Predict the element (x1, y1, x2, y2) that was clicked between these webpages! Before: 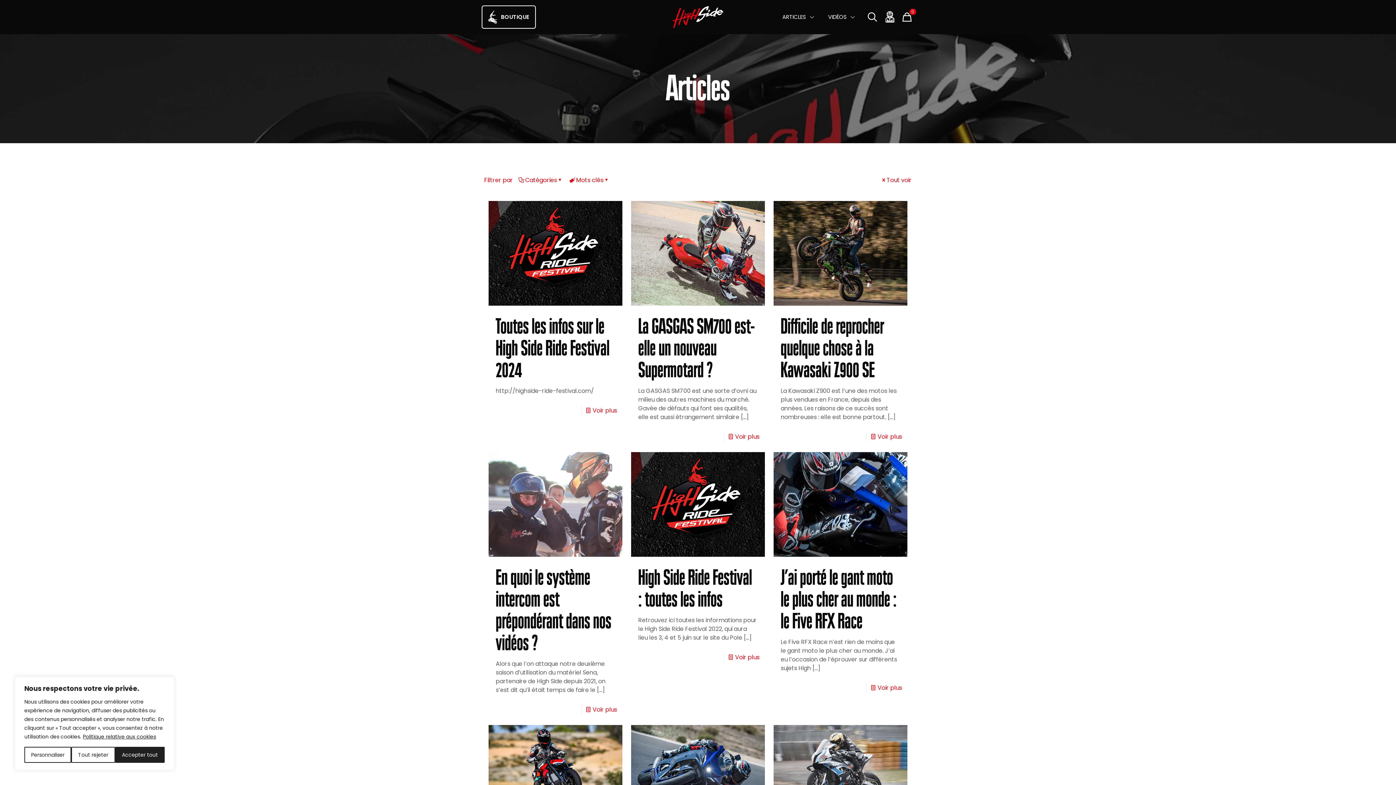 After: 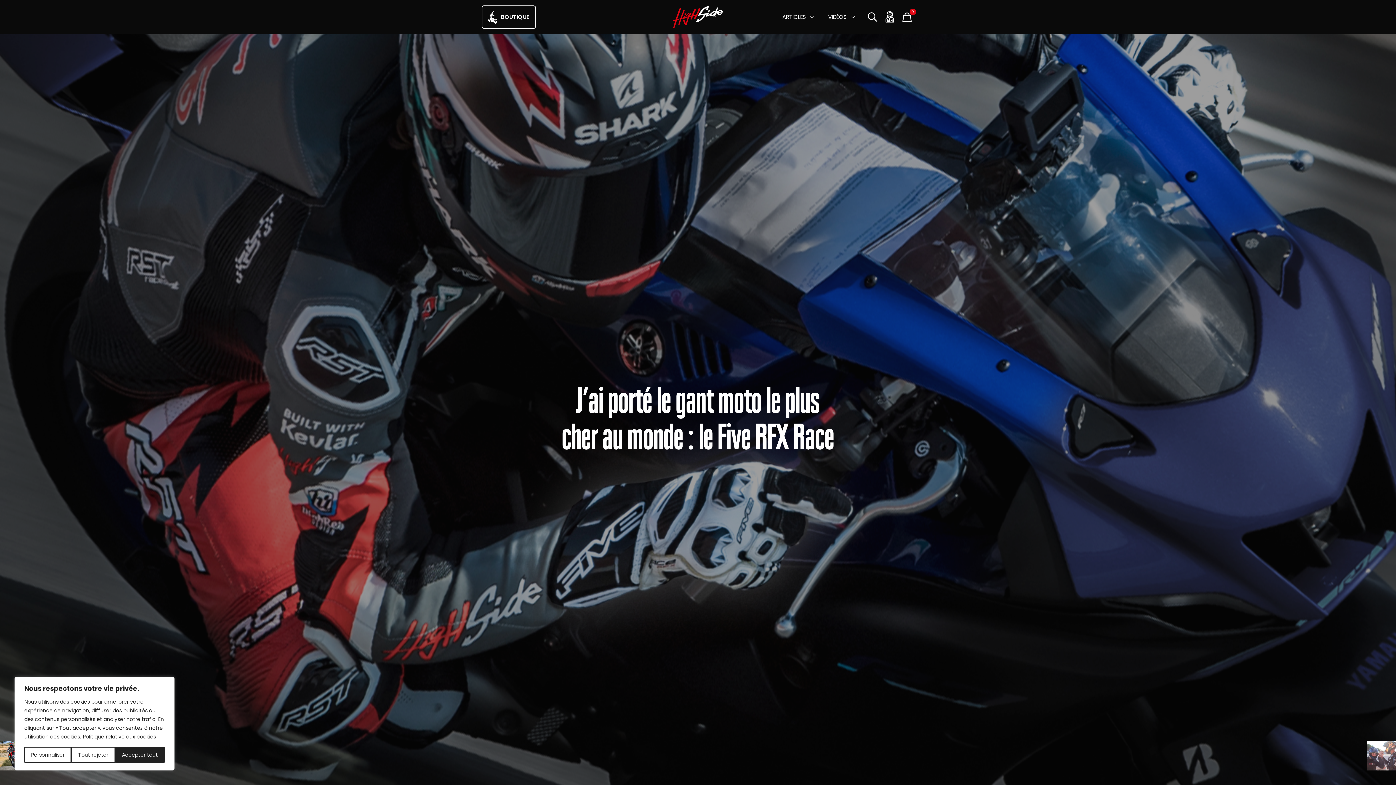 Action: bbox: (780, 565, 896, 634) label: J’ai porté le gant moto le plus cher au monde : le Five RFX Race